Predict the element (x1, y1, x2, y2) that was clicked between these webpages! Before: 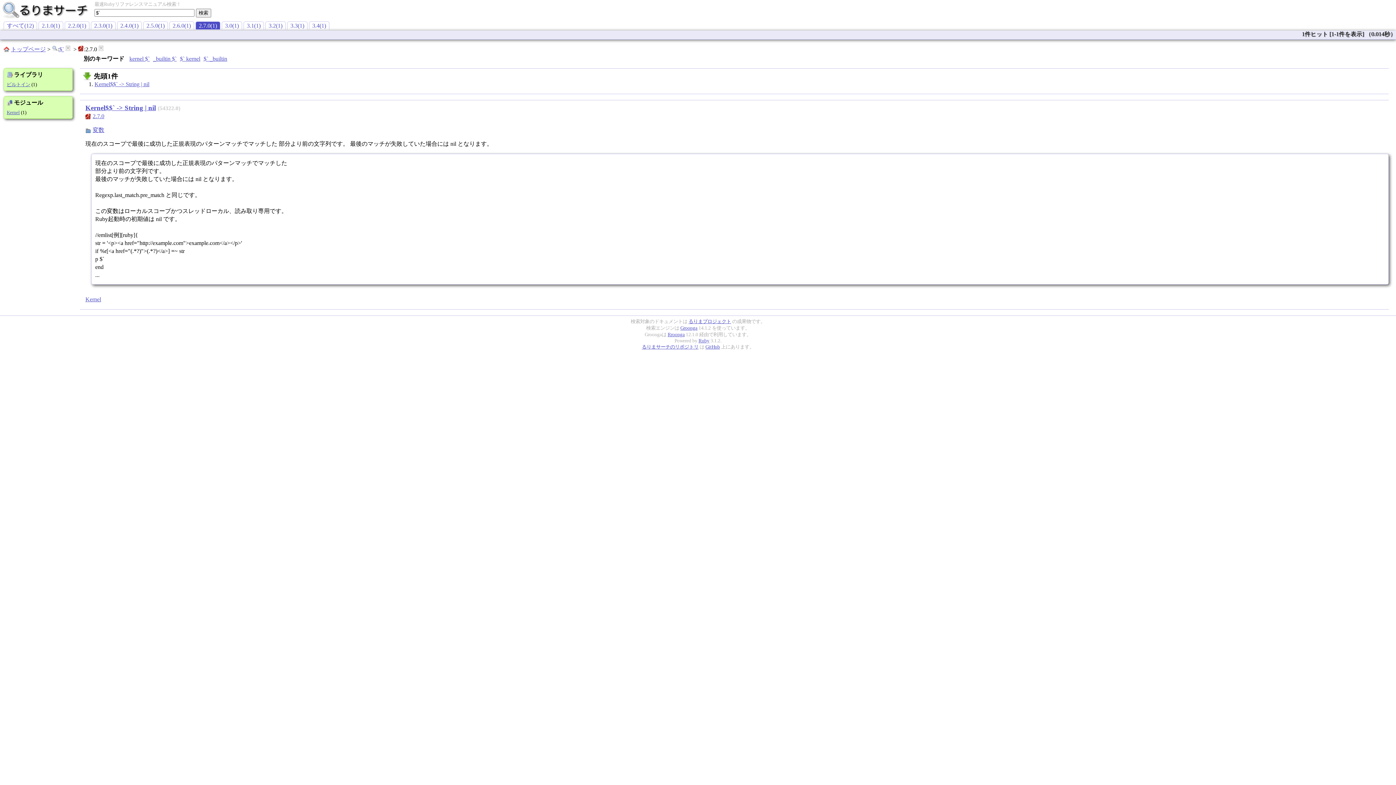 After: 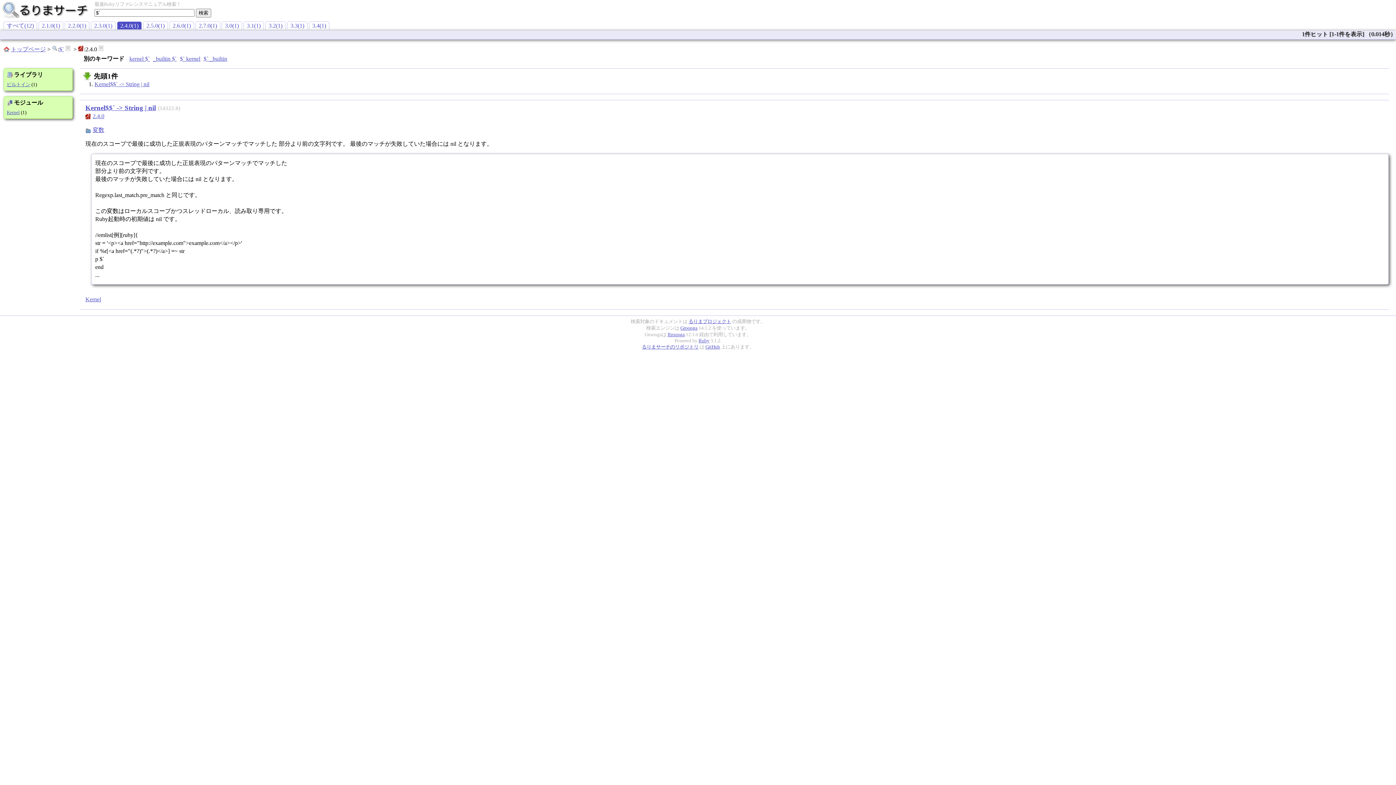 Action: label: 2.4.0(1) bbox: (117, 21, 141, 29)